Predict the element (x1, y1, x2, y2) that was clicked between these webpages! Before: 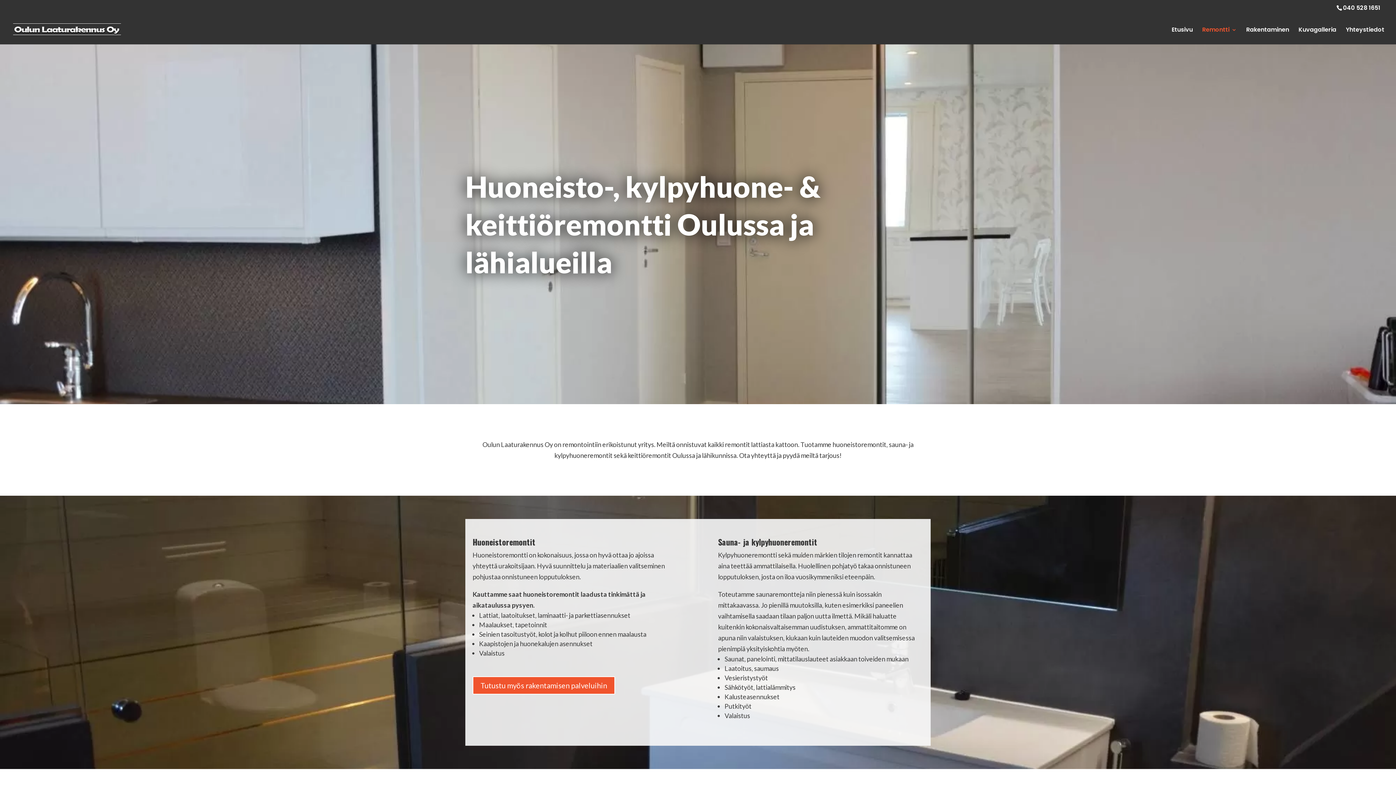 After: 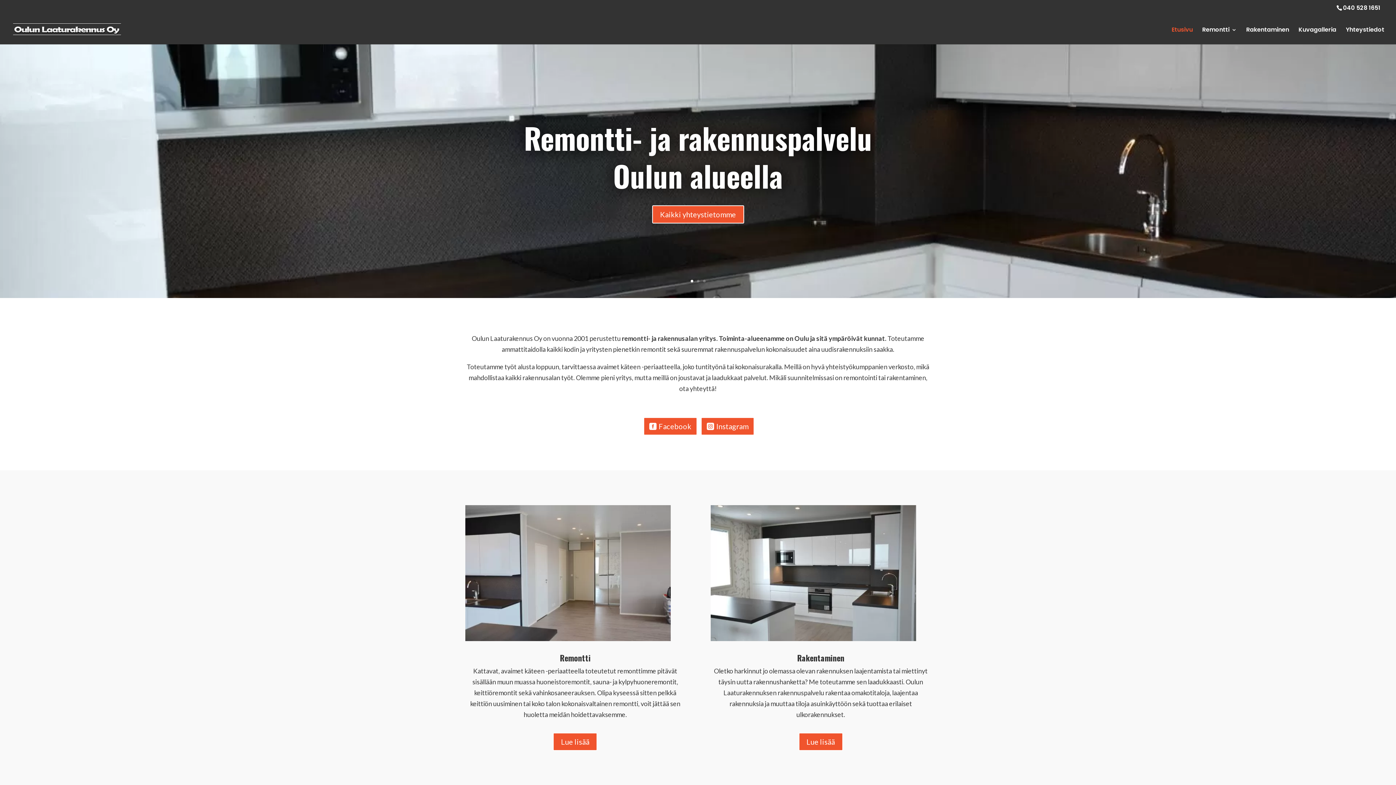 Action: label: Etusivu bbox: (1172, 27, 1193, 44)